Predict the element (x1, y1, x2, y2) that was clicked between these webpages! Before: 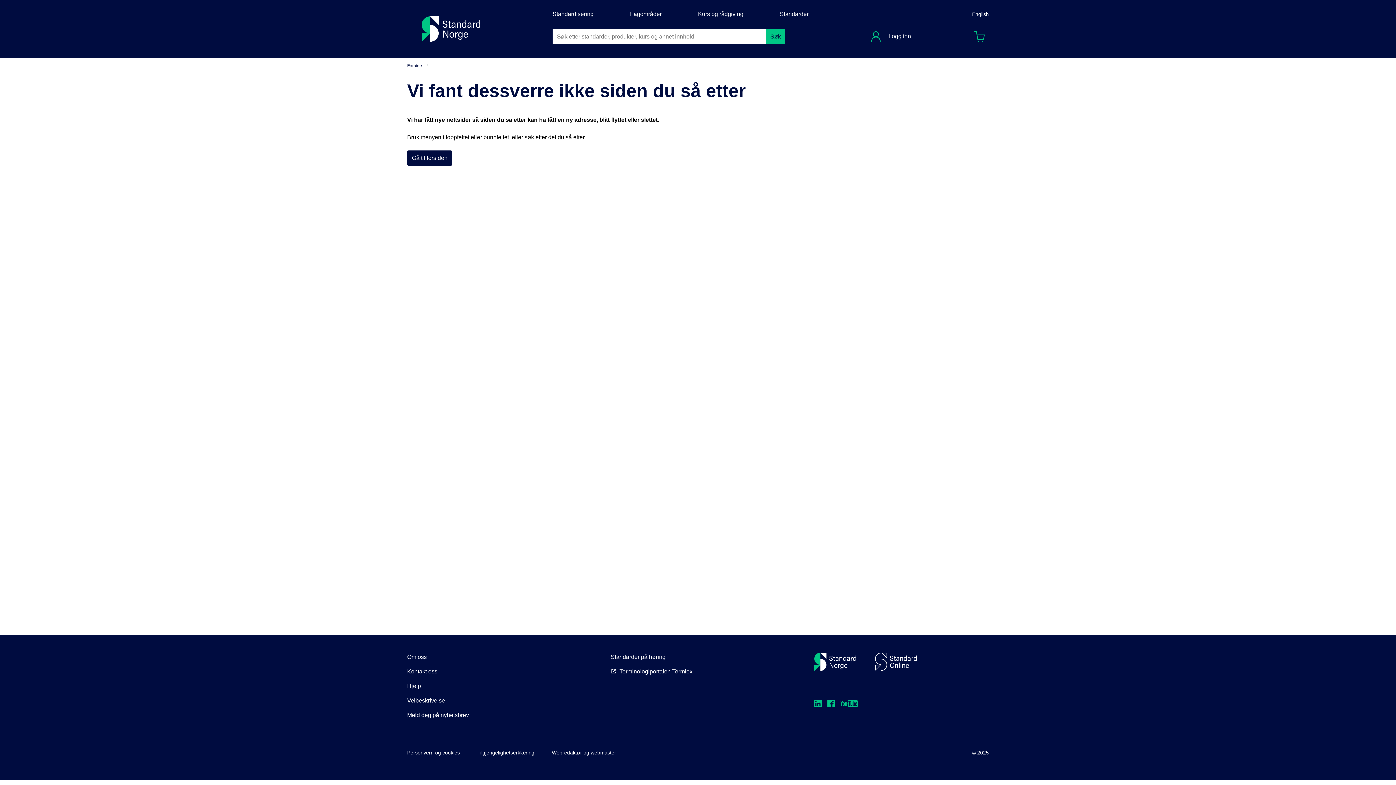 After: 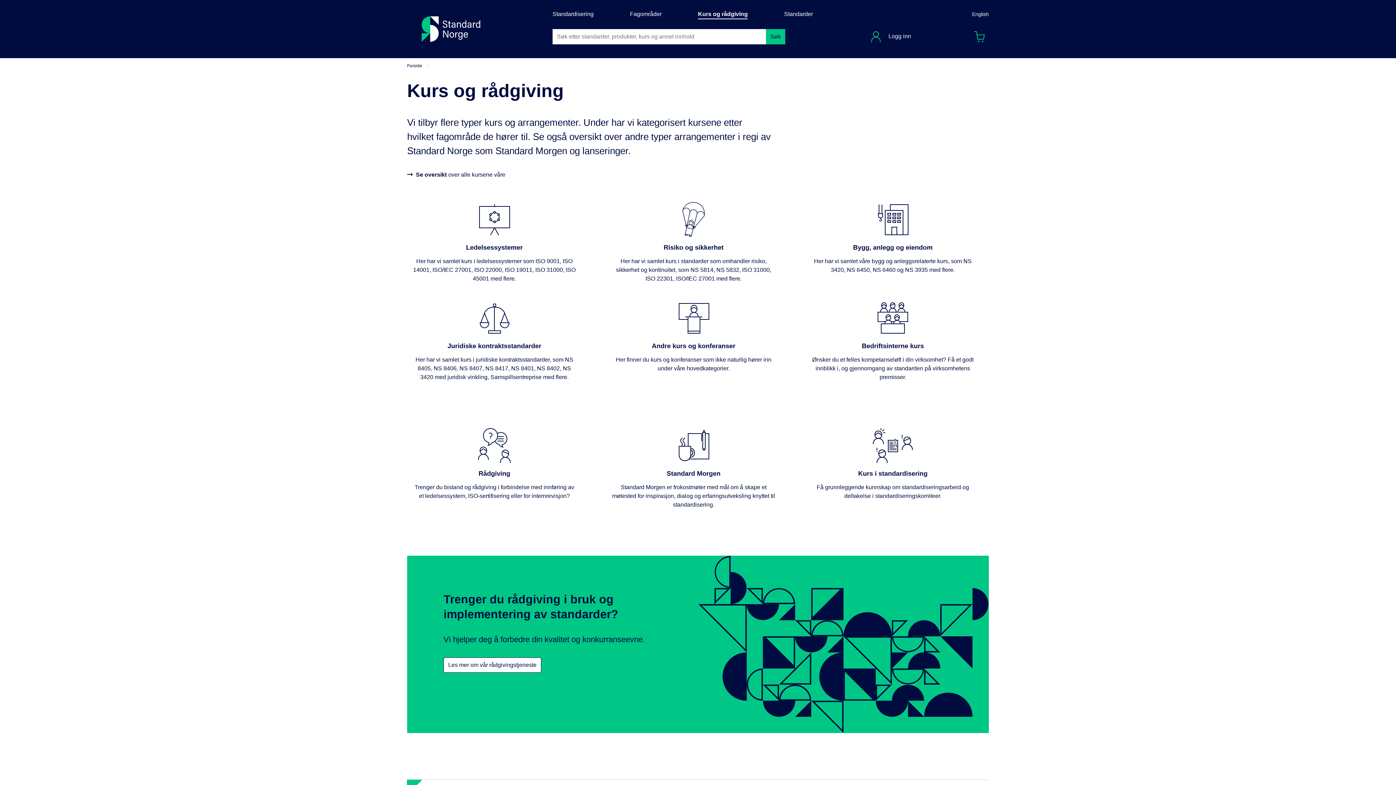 Action: label: Kurs og rådgiving bbox: (698, 9, 743, 19)